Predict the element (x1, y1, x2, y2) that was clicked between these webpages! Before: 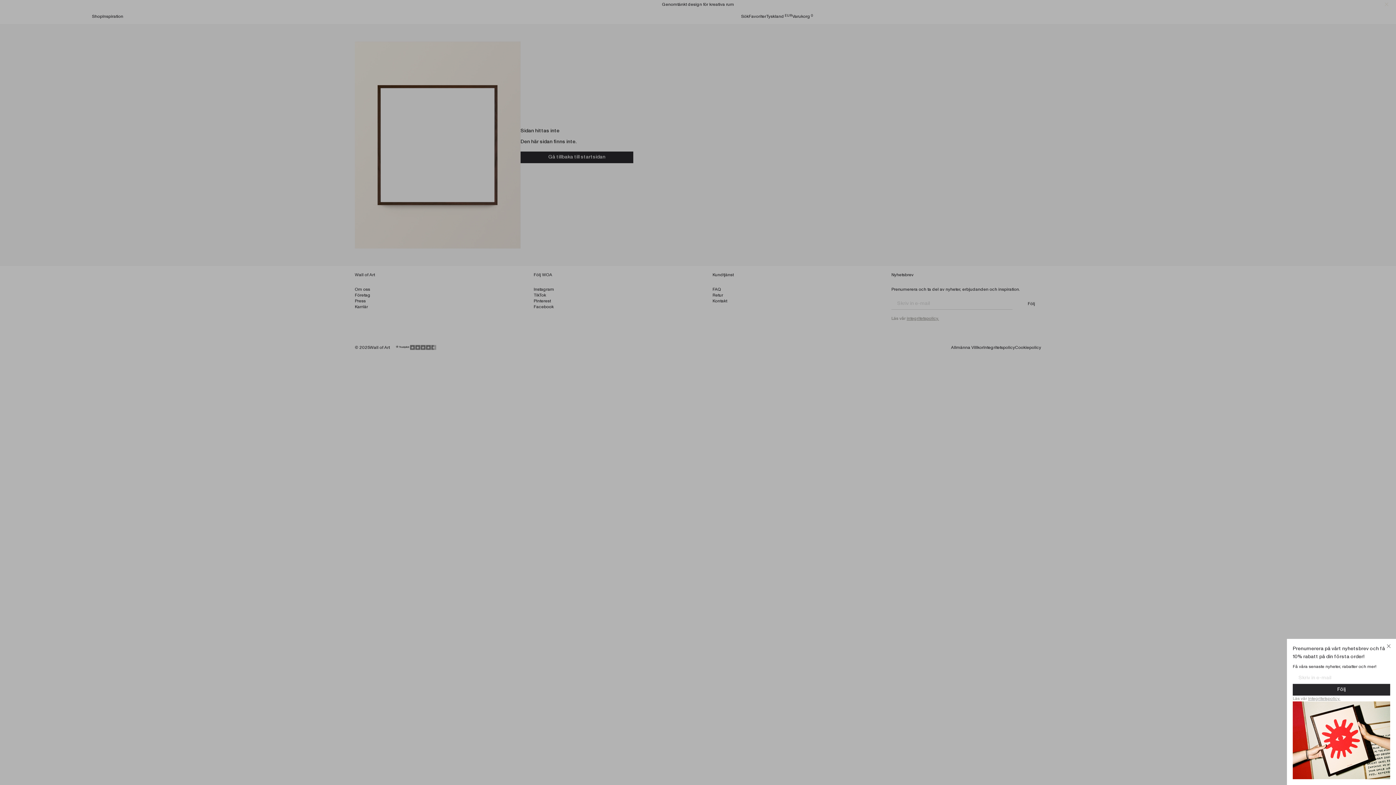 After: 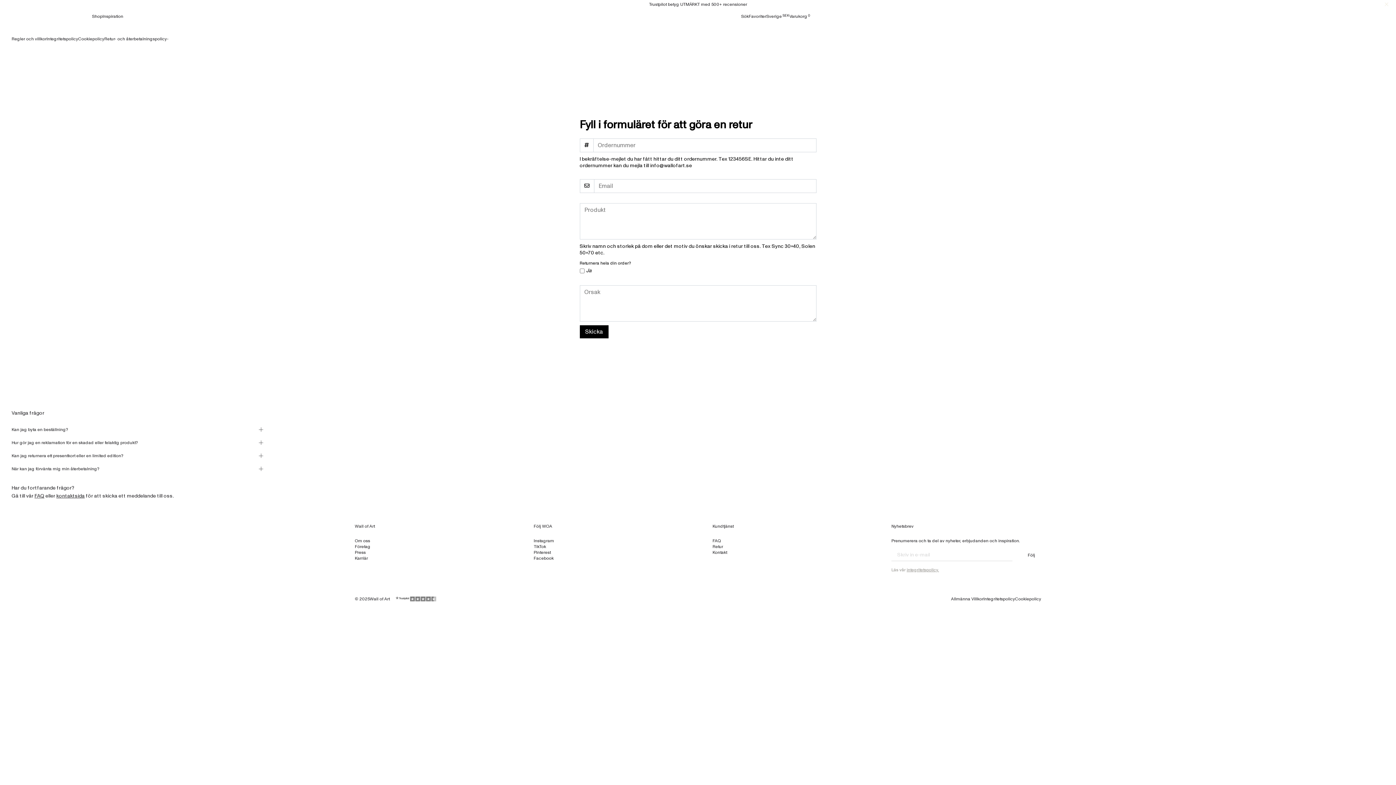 Action: bbox: (1308, 696, 1340, 700) label: integritetspolicy.